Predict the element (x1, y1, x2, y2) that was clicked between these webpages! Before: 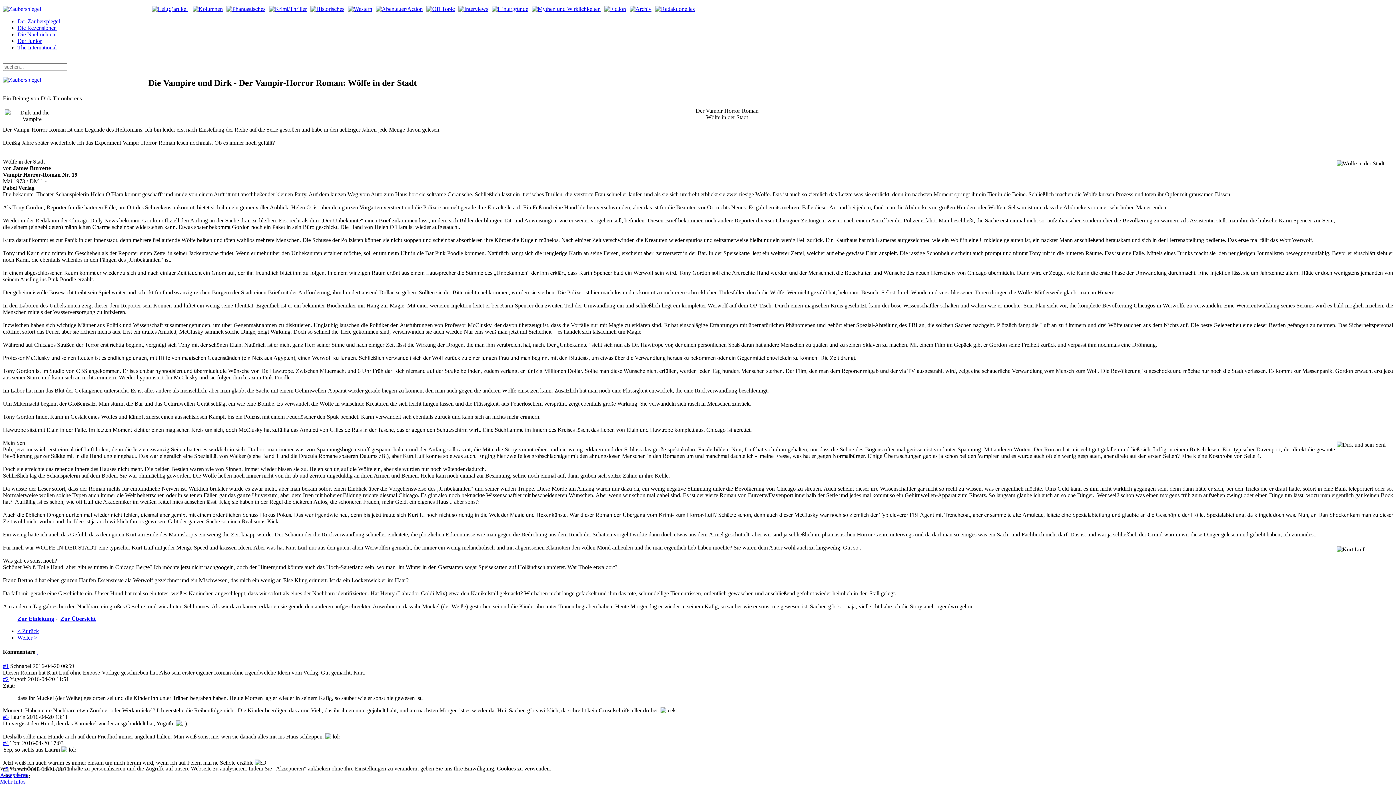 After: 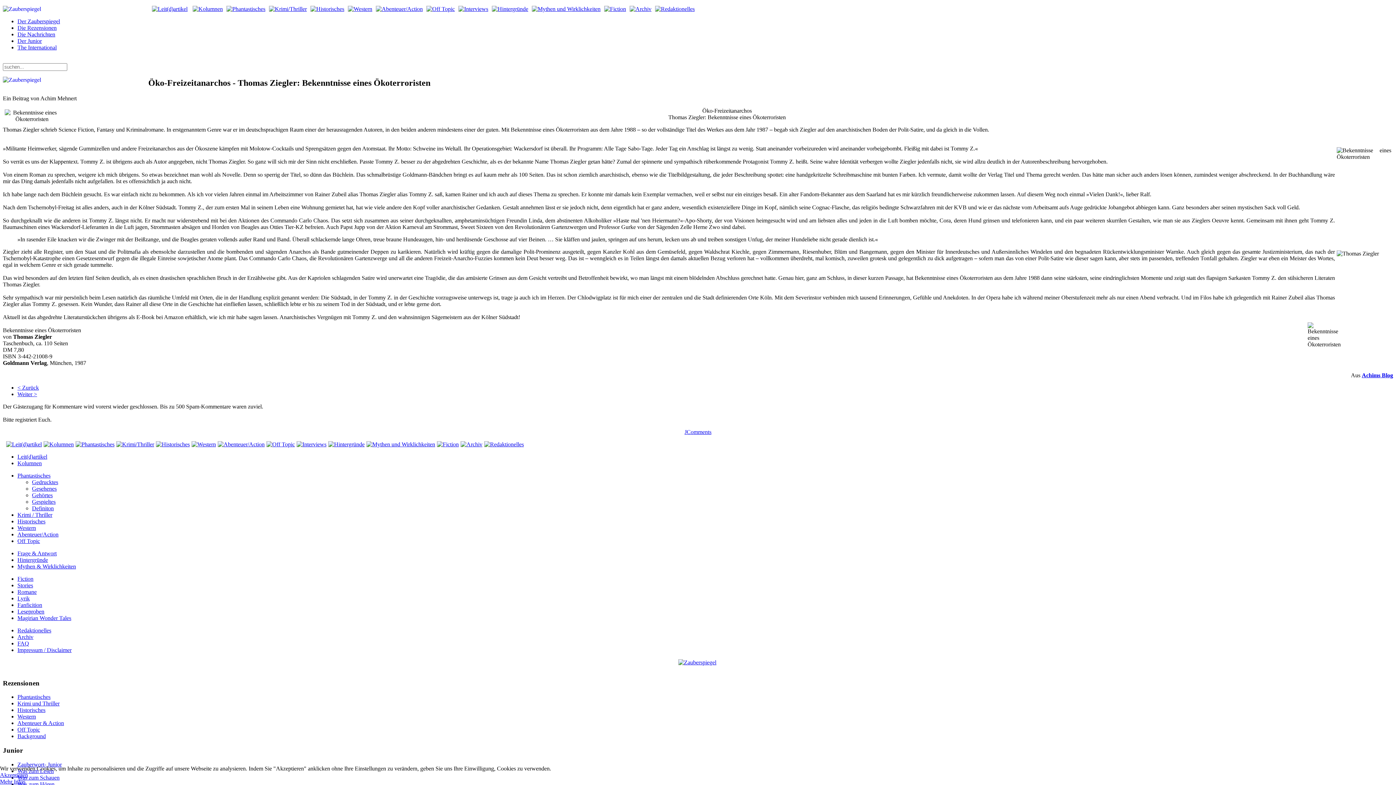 Action: label: Weiter > bbox: (17, 634, 37, 641)